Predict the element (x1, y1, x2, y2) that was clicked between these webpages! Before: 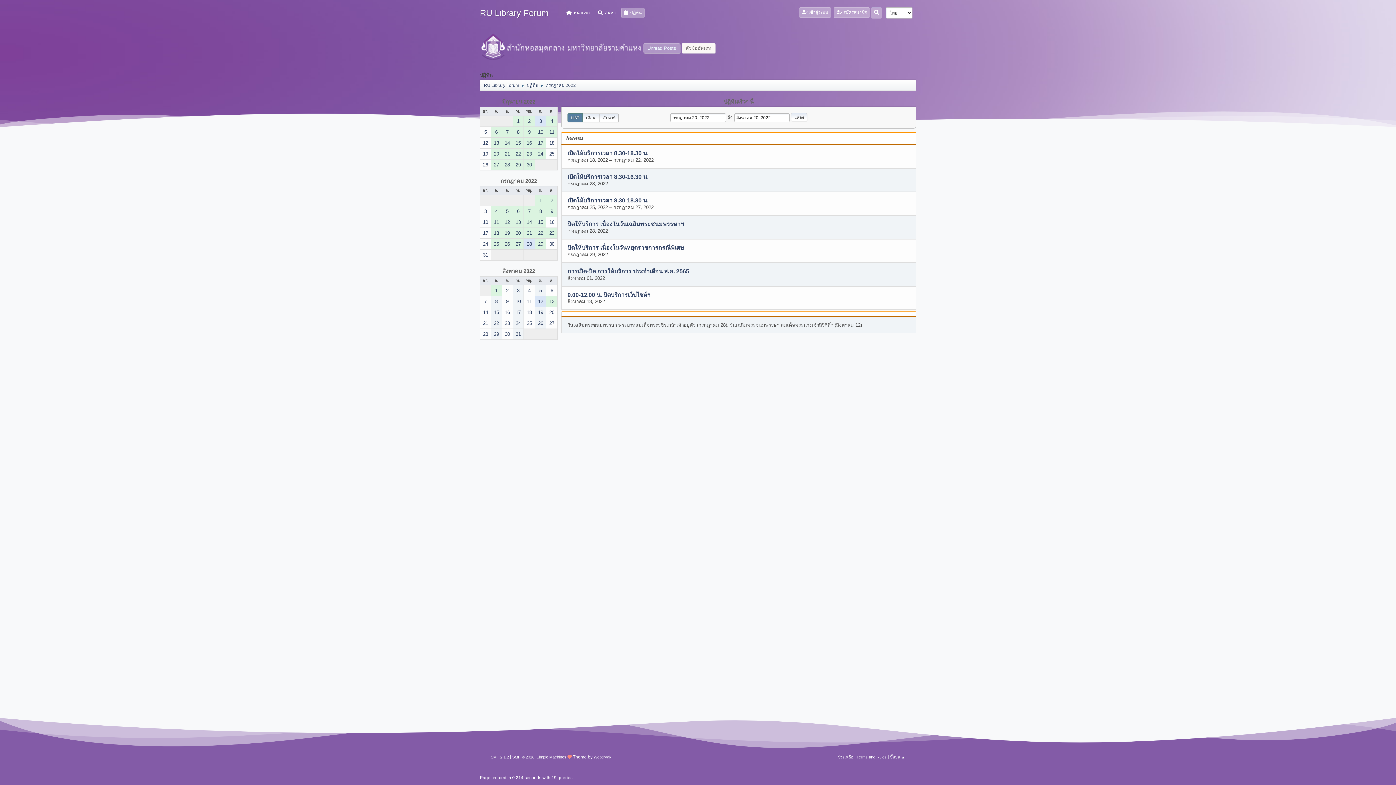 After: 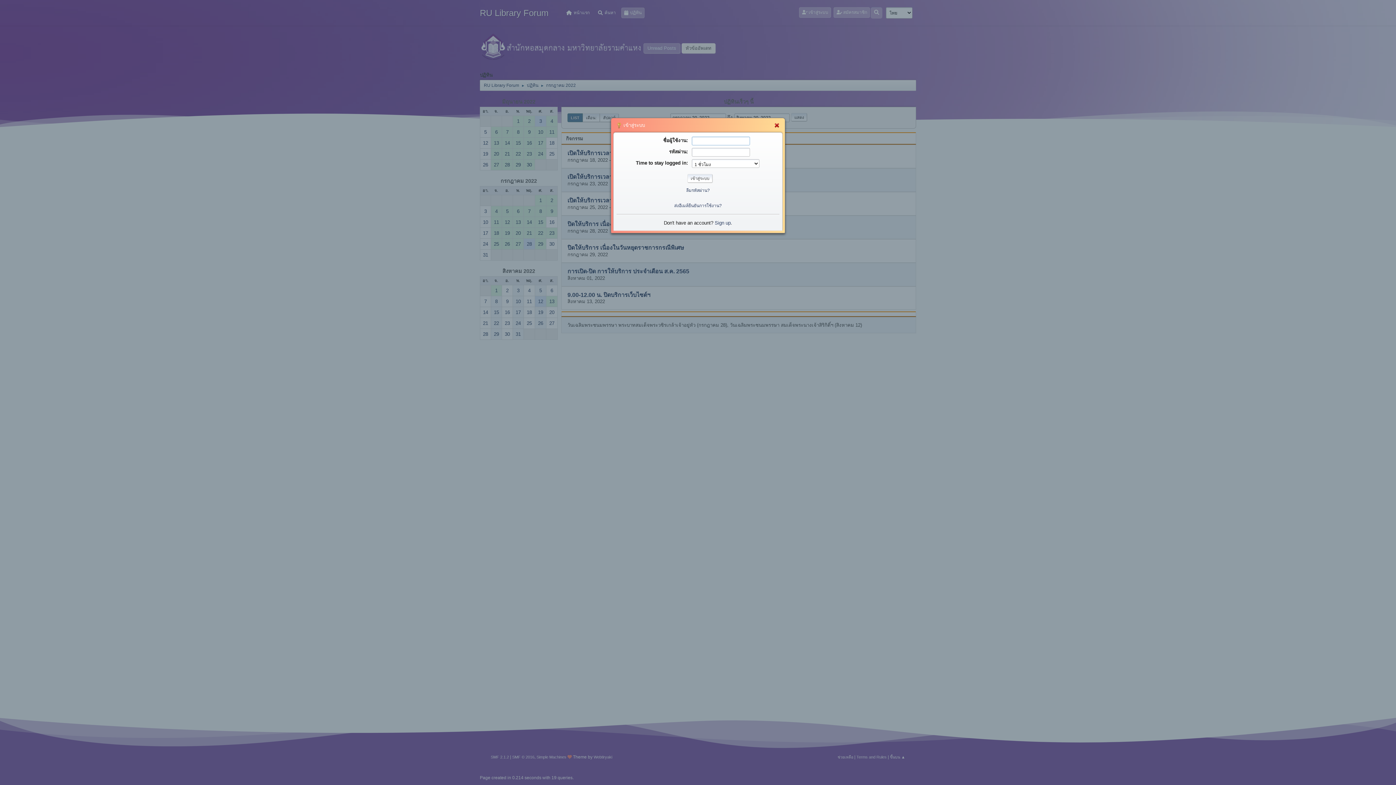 Action: bbox: (799, 7, 831, 17) label:  เข้าสู่ระบบ